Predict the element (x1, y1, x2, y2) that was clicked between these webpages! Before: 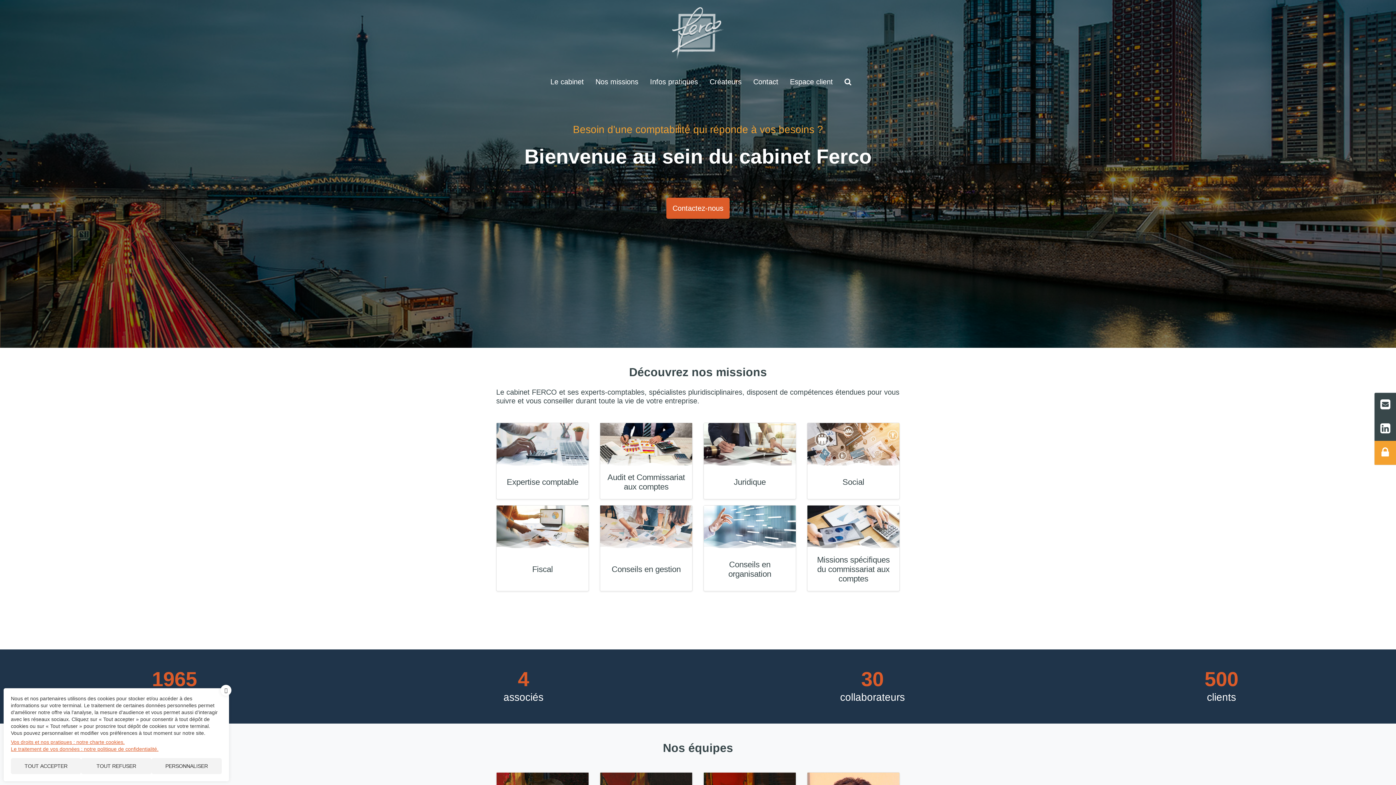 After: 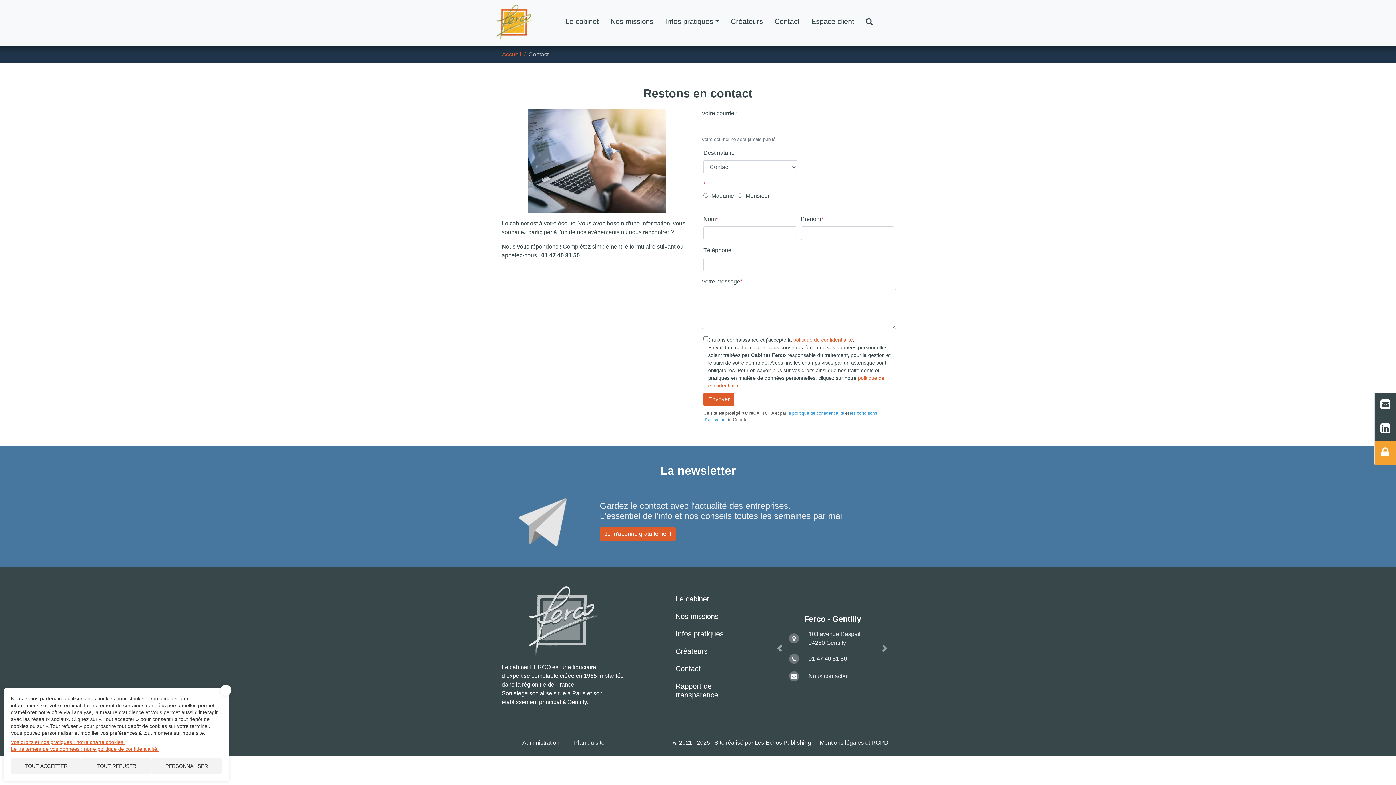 Action: bbox: (1374, 393, 1396, 417)